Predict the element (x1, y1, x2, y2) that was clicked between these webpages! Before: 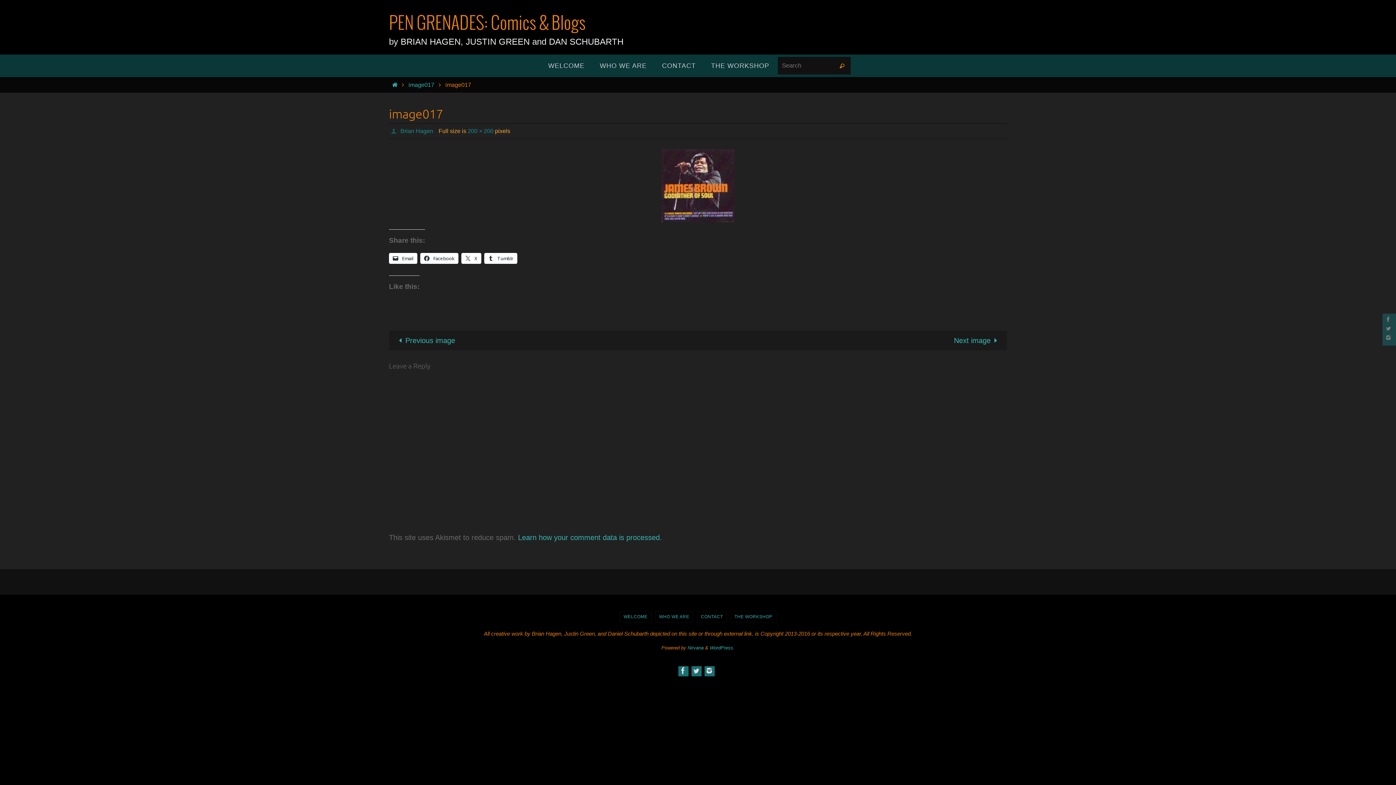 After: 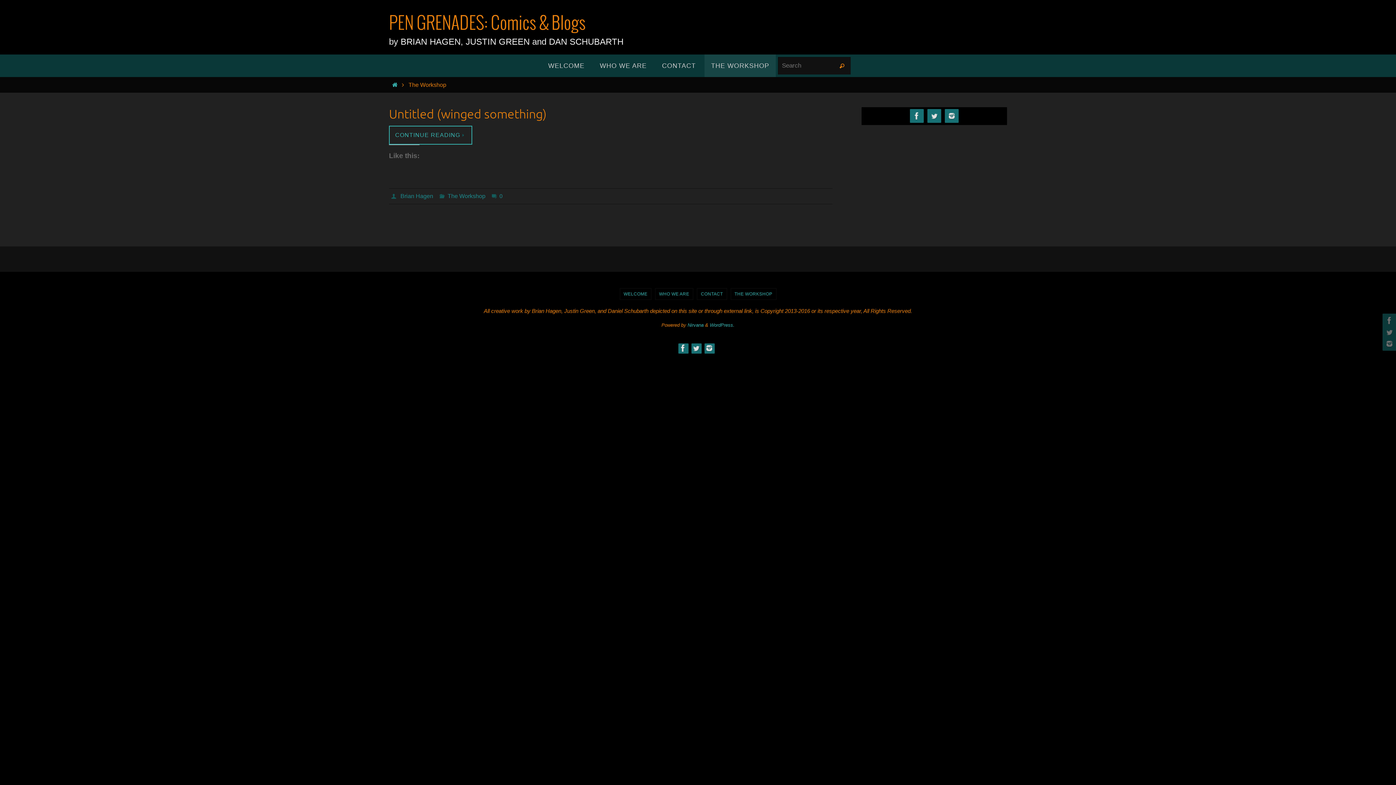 Action: bbox: (731, 611, 776, 622) label: THE WORKSHOP